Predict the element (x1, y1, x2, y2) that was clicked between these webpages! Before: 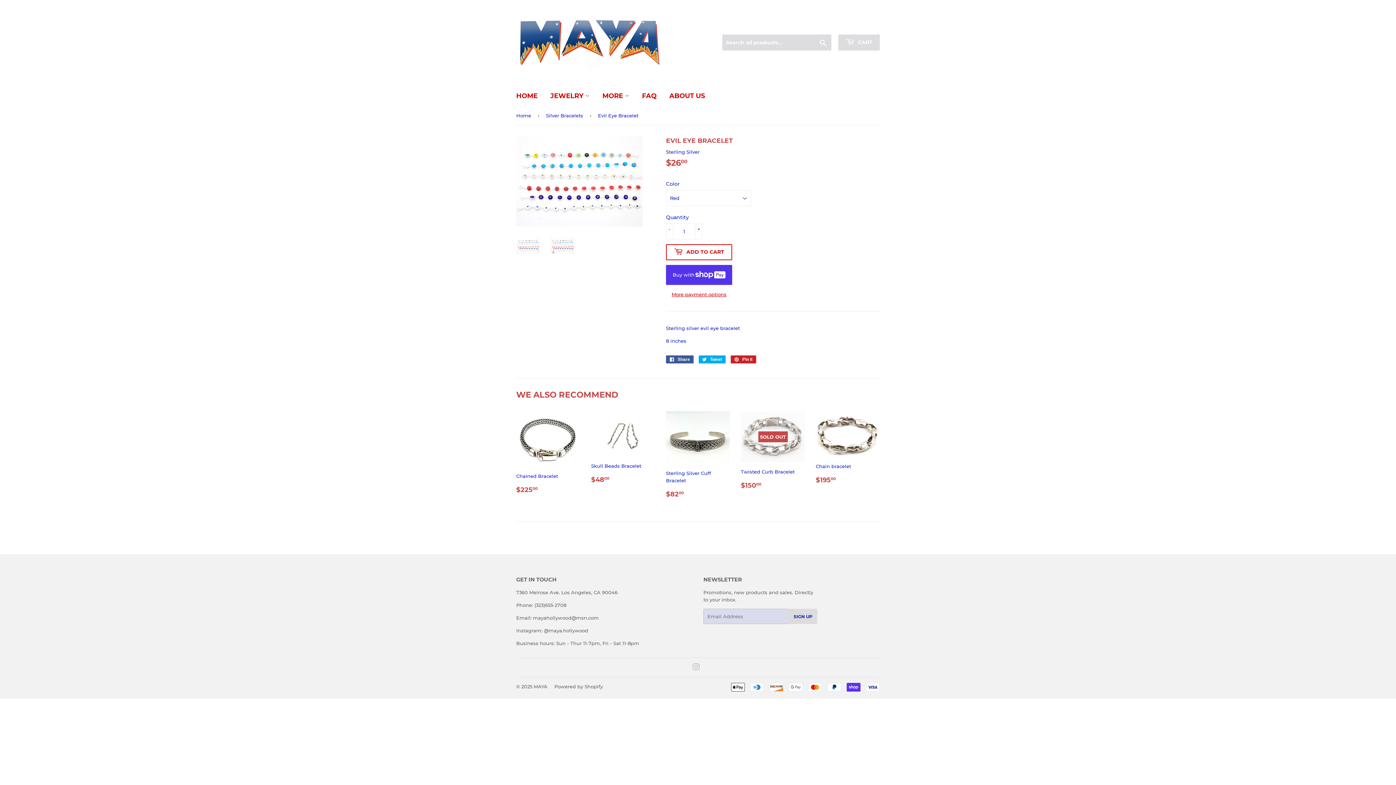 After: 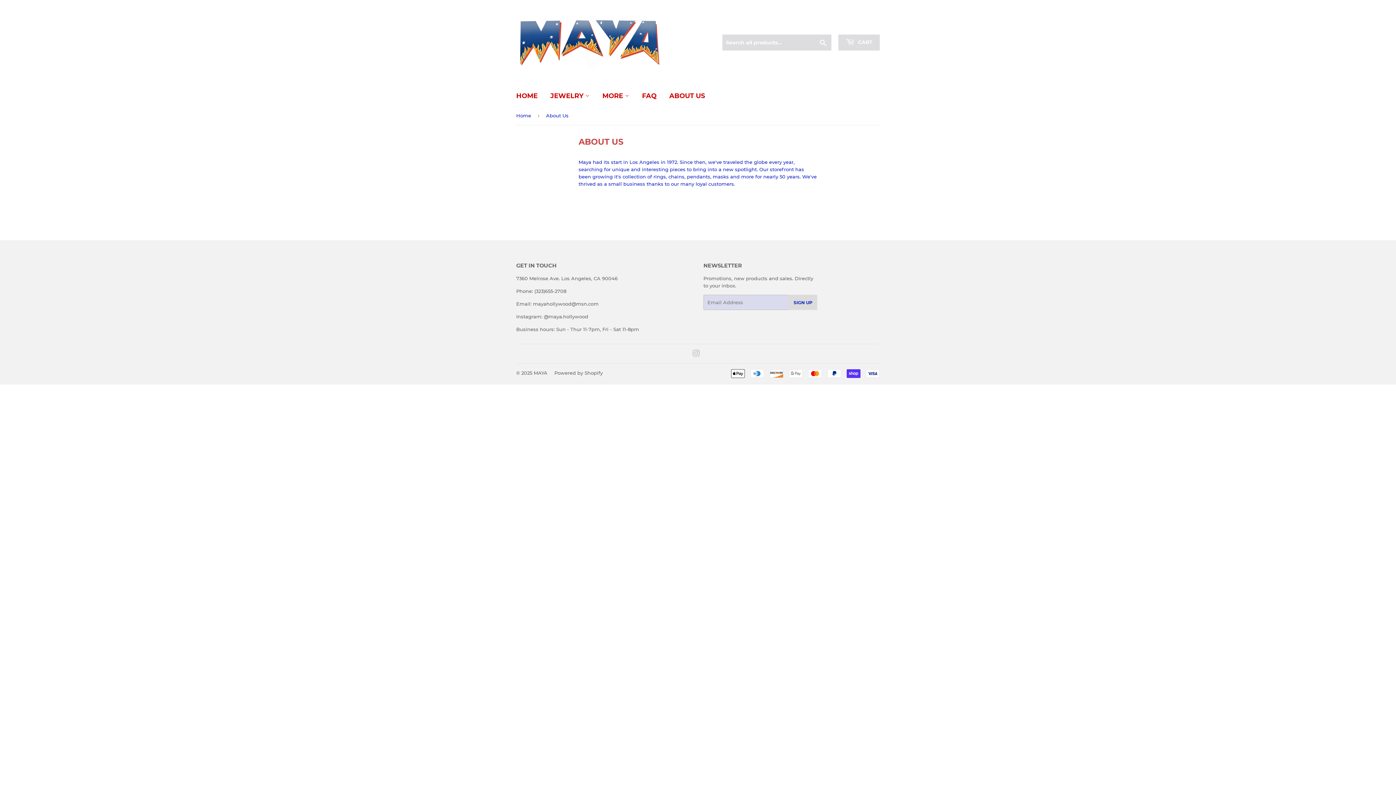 Action: label: ABOUT US bbox: (664, 85, 710, 106)